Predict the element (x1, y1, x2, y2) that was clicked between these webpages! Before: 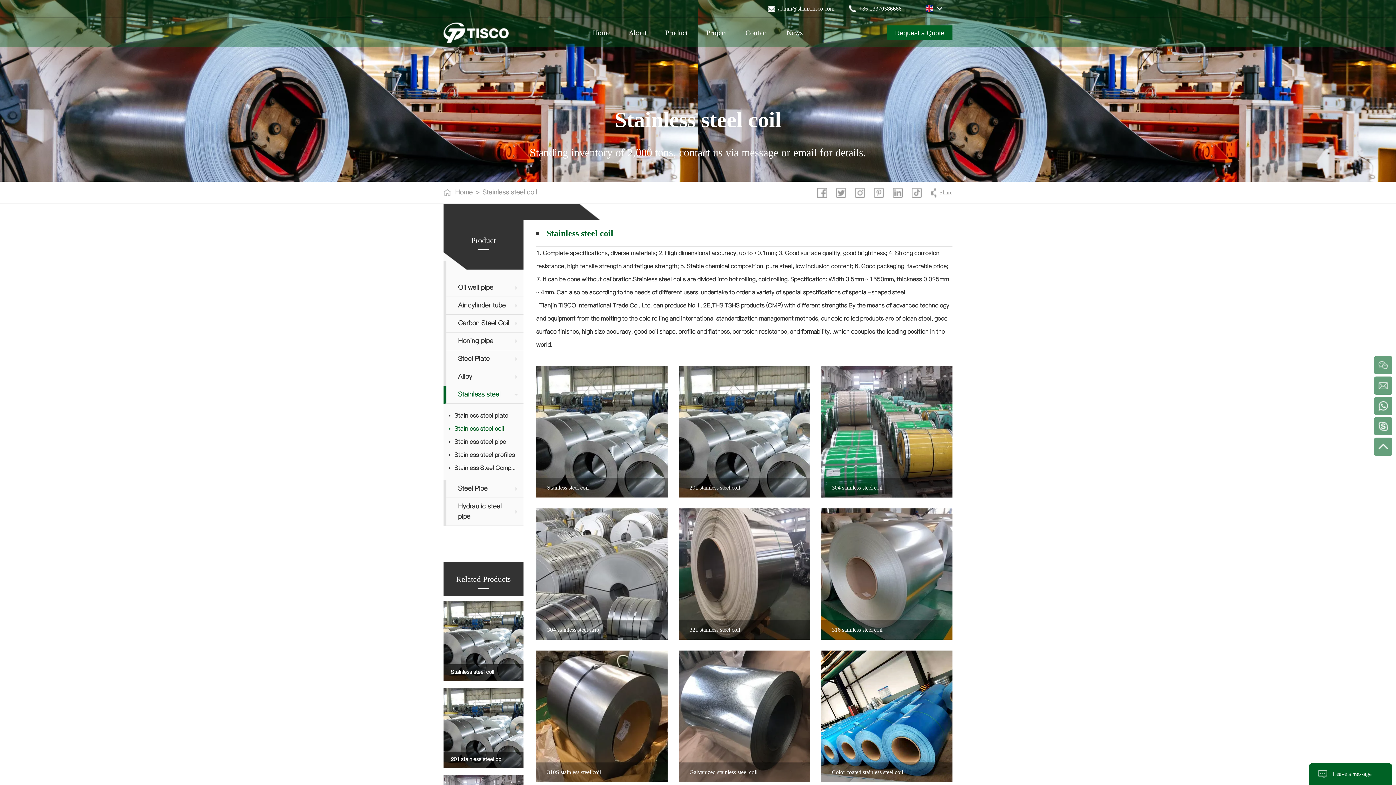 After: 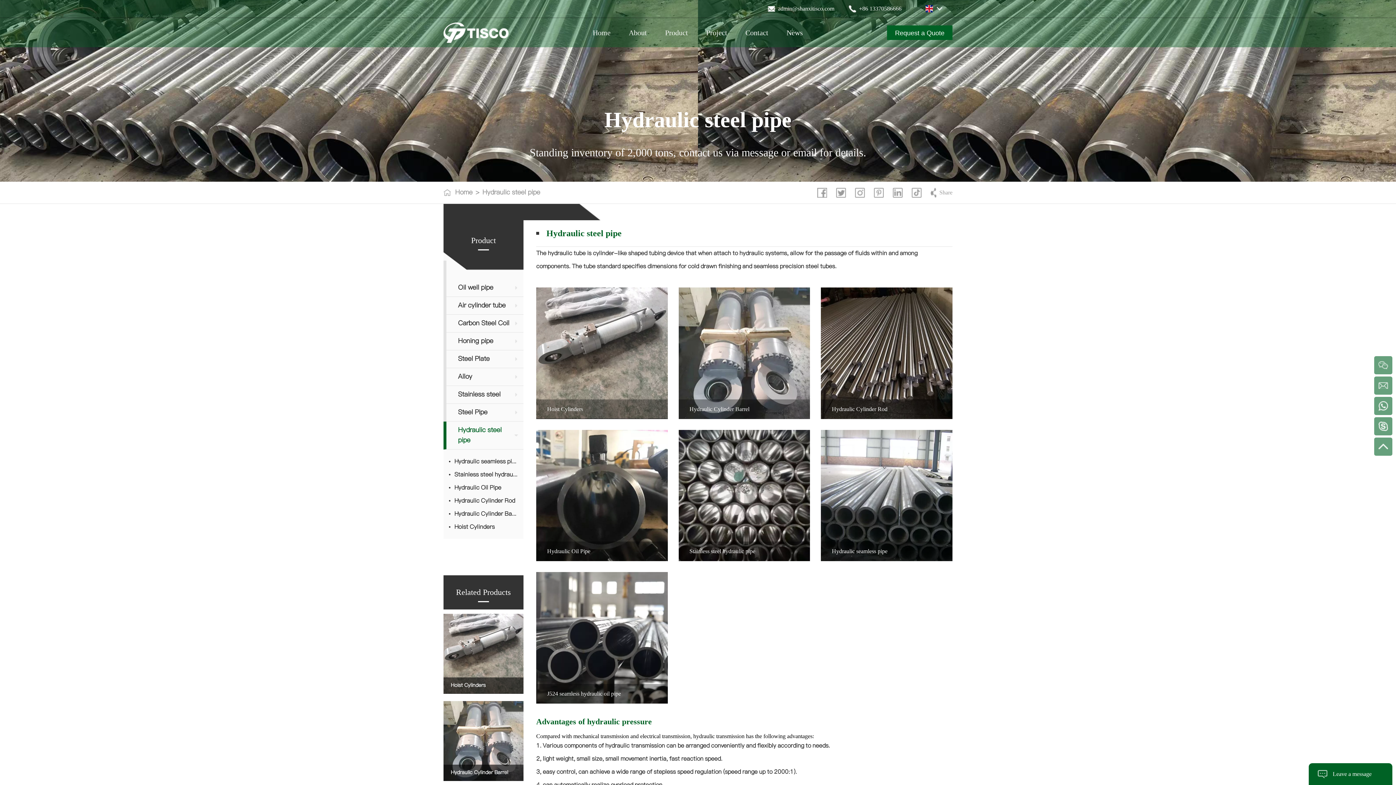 Action: bbox: (458, 498, 510, 525) label: Hydraulic steel pipe